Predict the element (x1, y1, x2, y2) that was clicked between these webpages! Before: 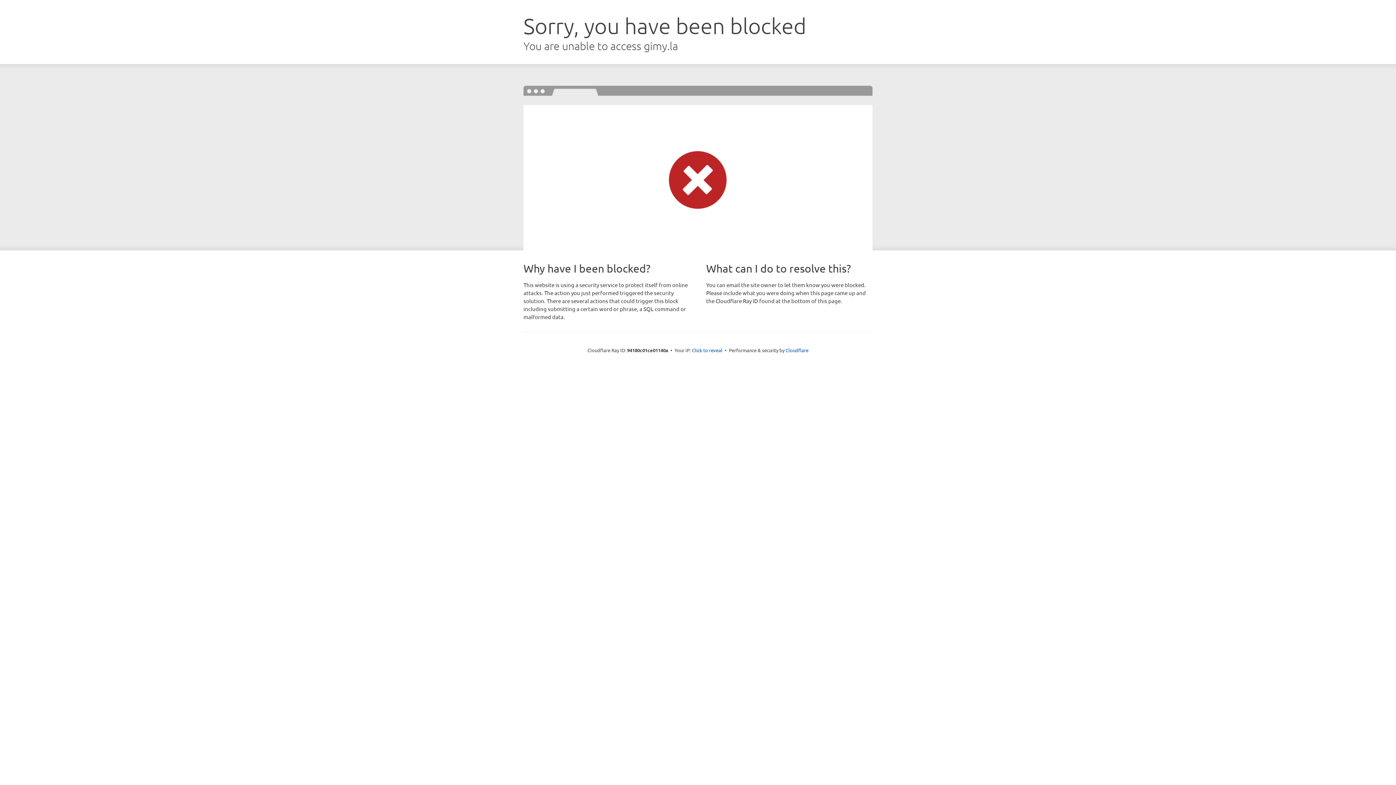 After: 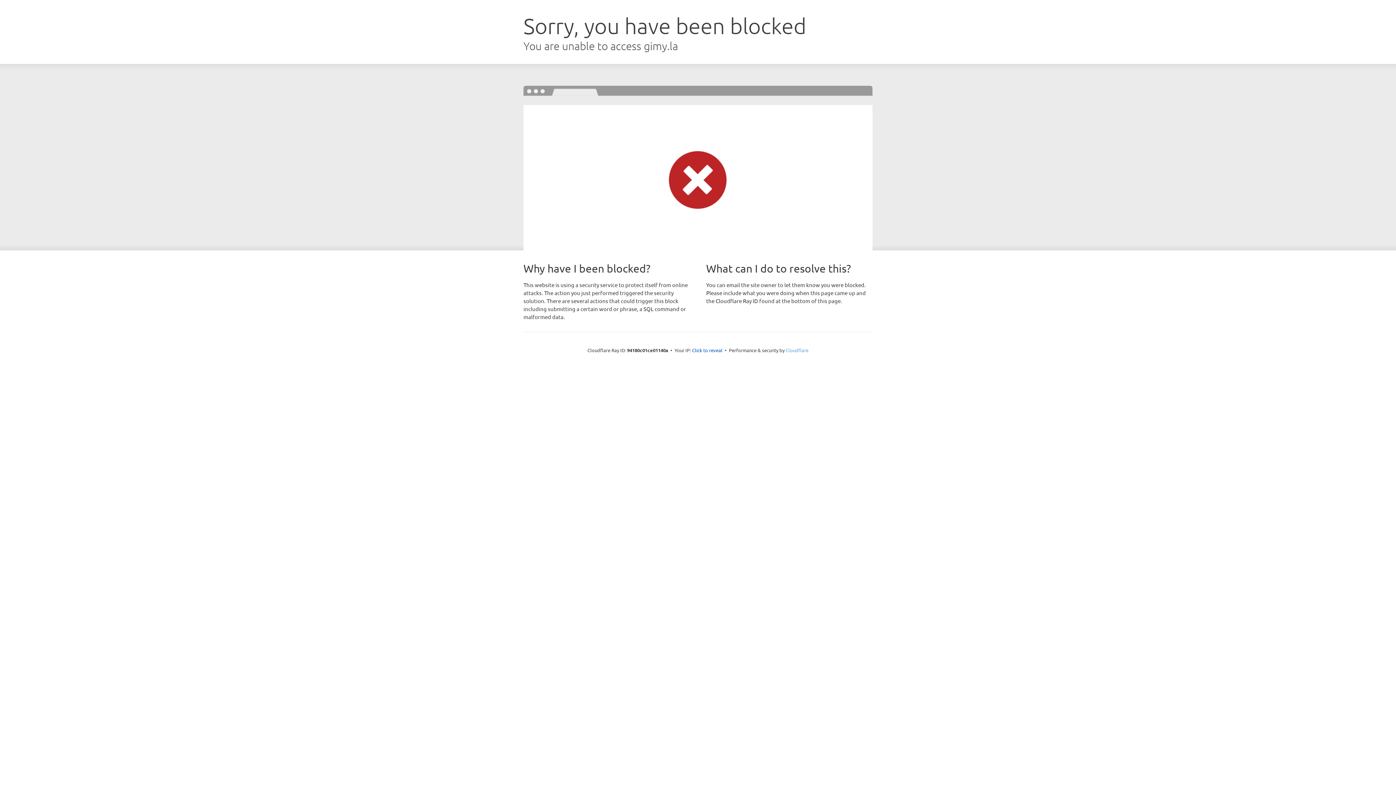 Action: label: Cloudflare bbox: (785, 347, 808, 353)